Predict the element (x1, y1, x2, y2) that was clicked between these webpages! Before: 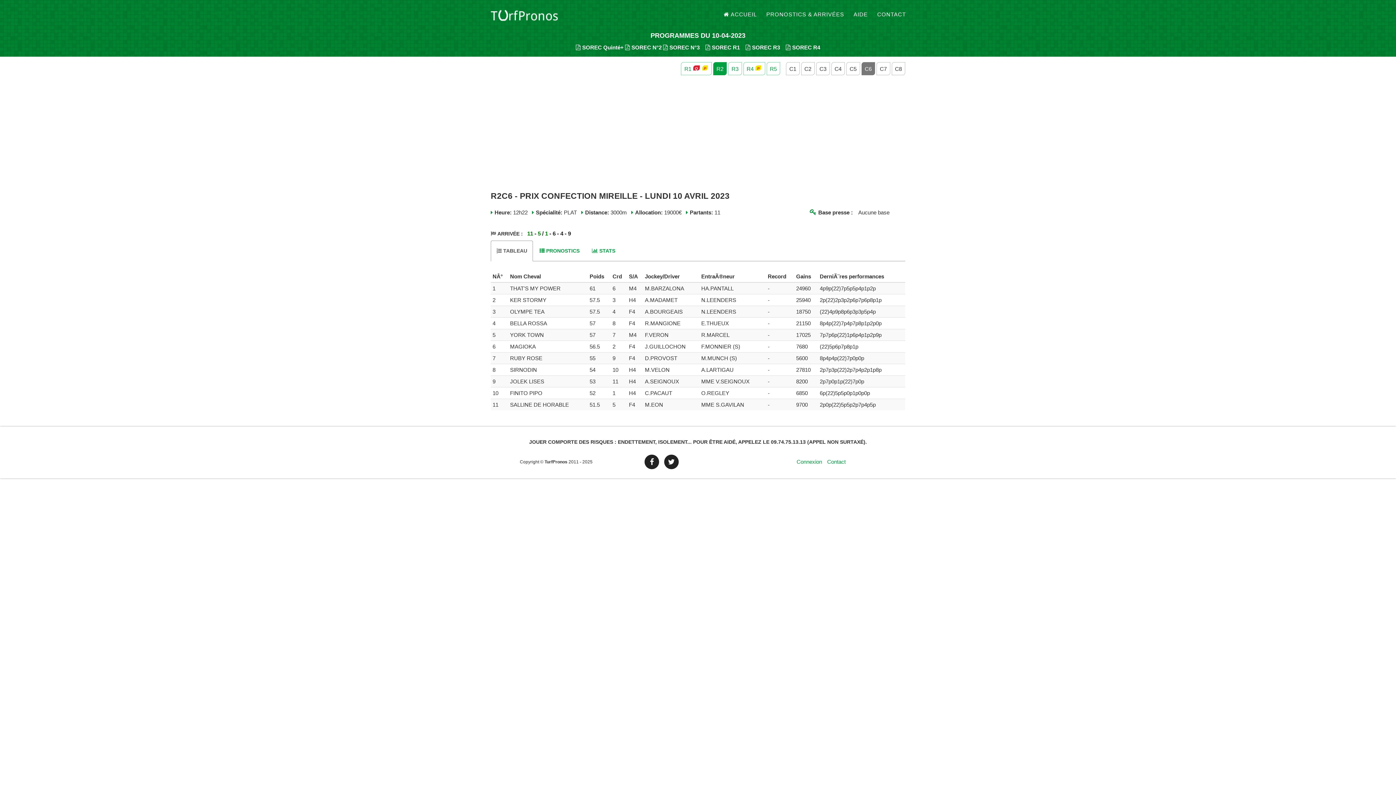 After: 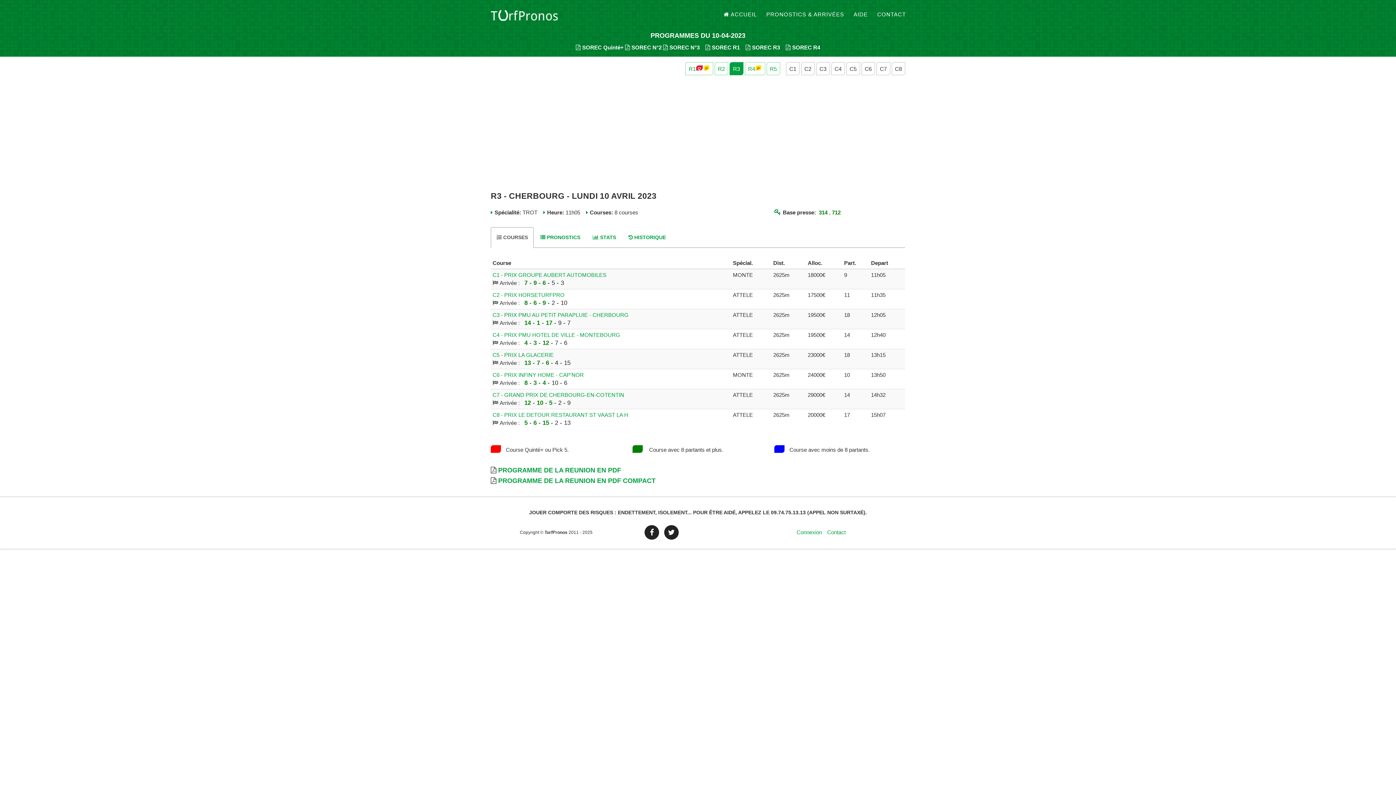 Action: label: R3 bbox: (728, 65, 742, 71)